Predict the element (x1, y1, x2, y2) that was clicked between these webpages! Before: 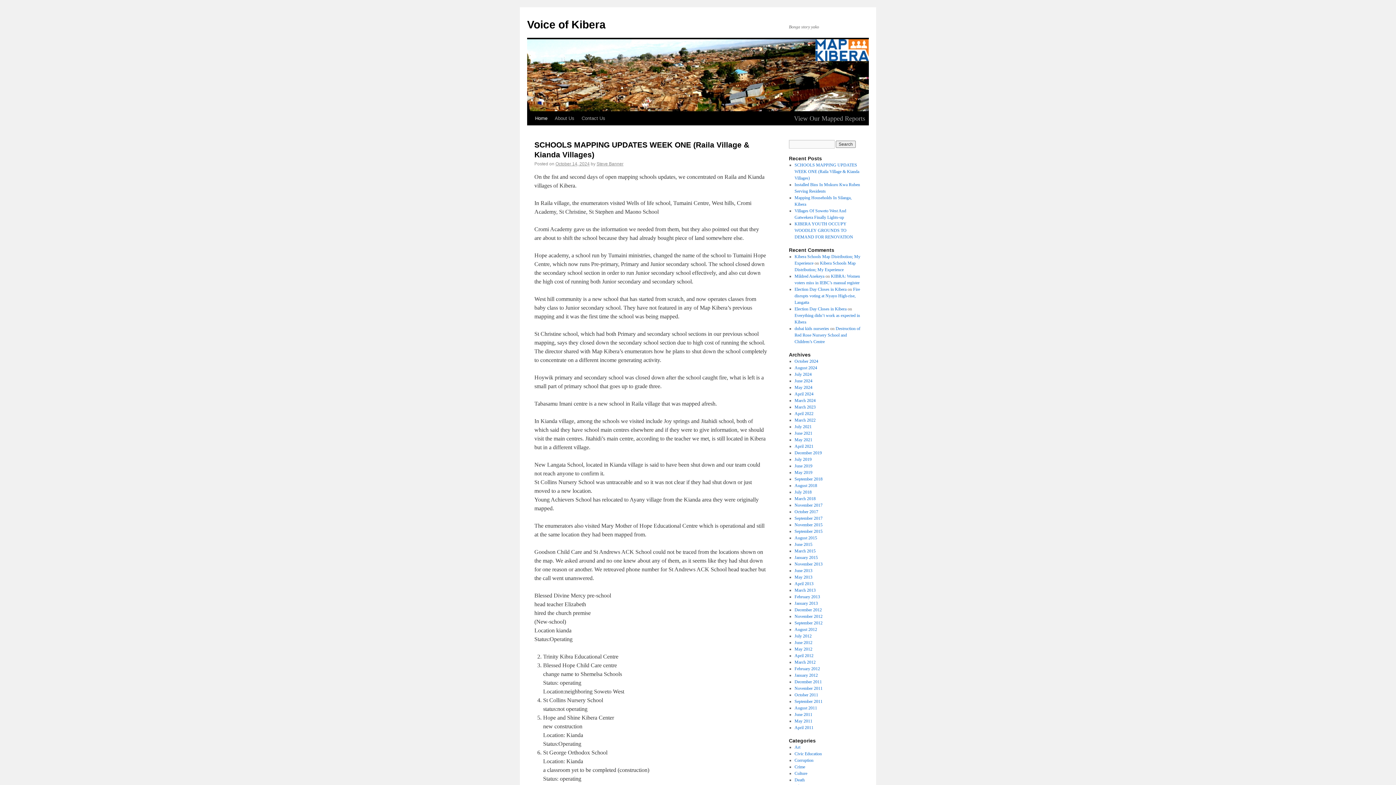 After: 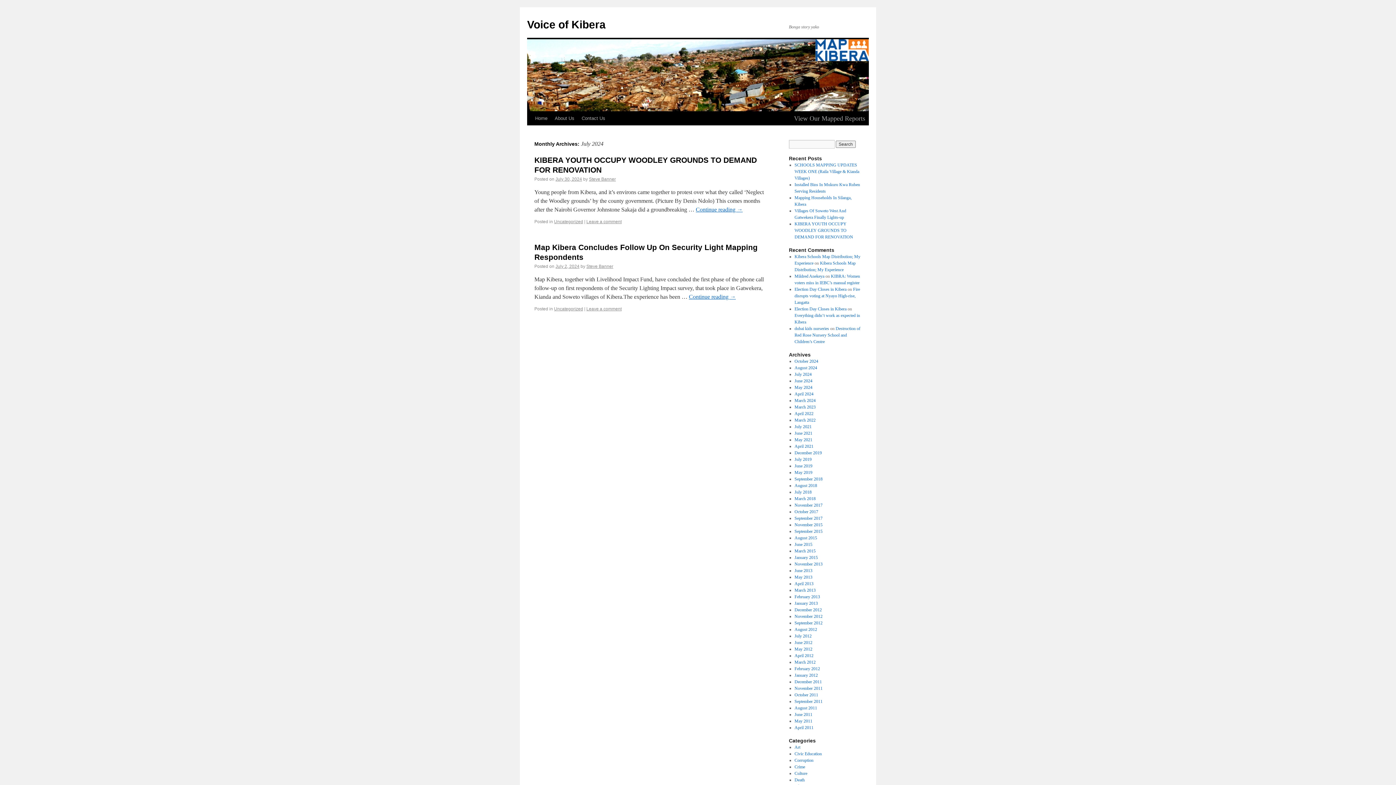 Action: bbox: (794, 372, 811, 377) label: July 2024